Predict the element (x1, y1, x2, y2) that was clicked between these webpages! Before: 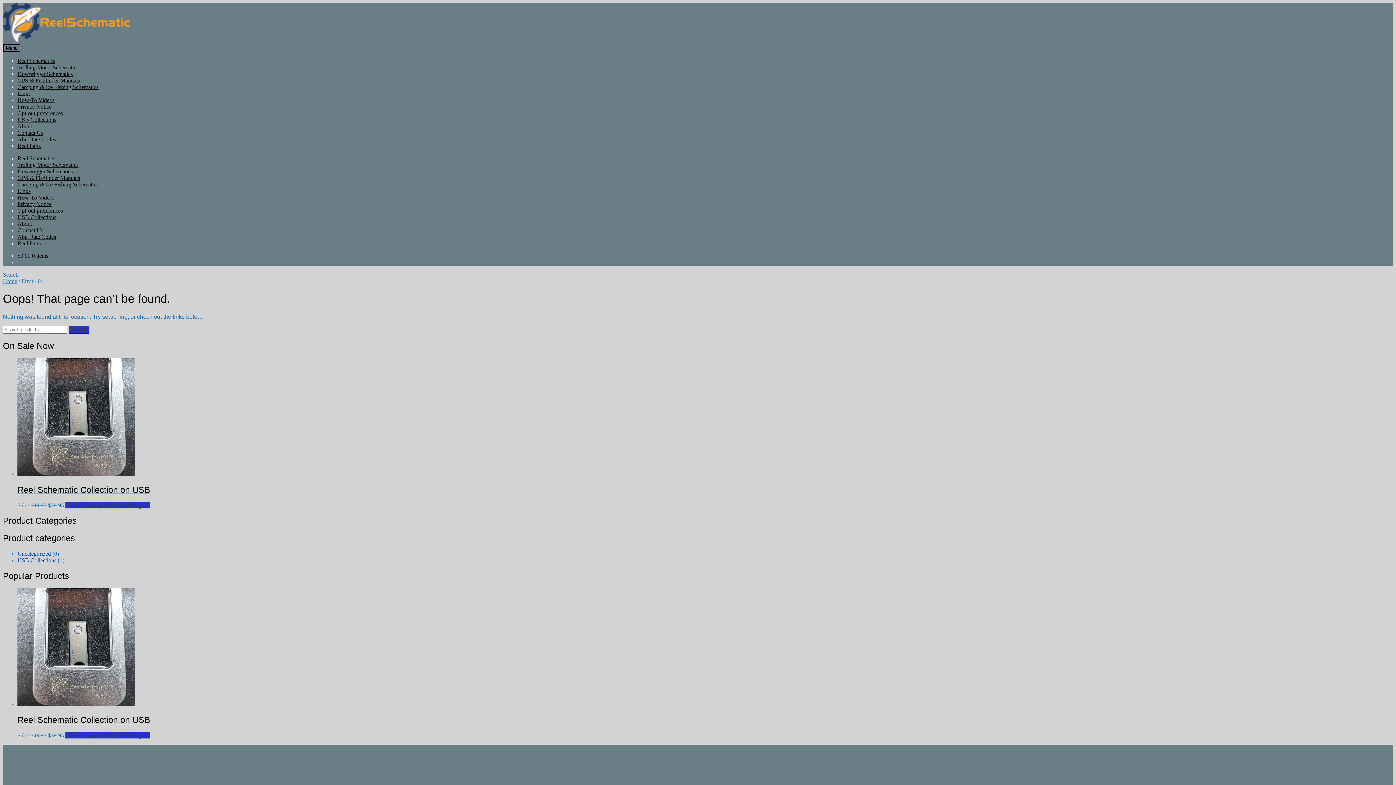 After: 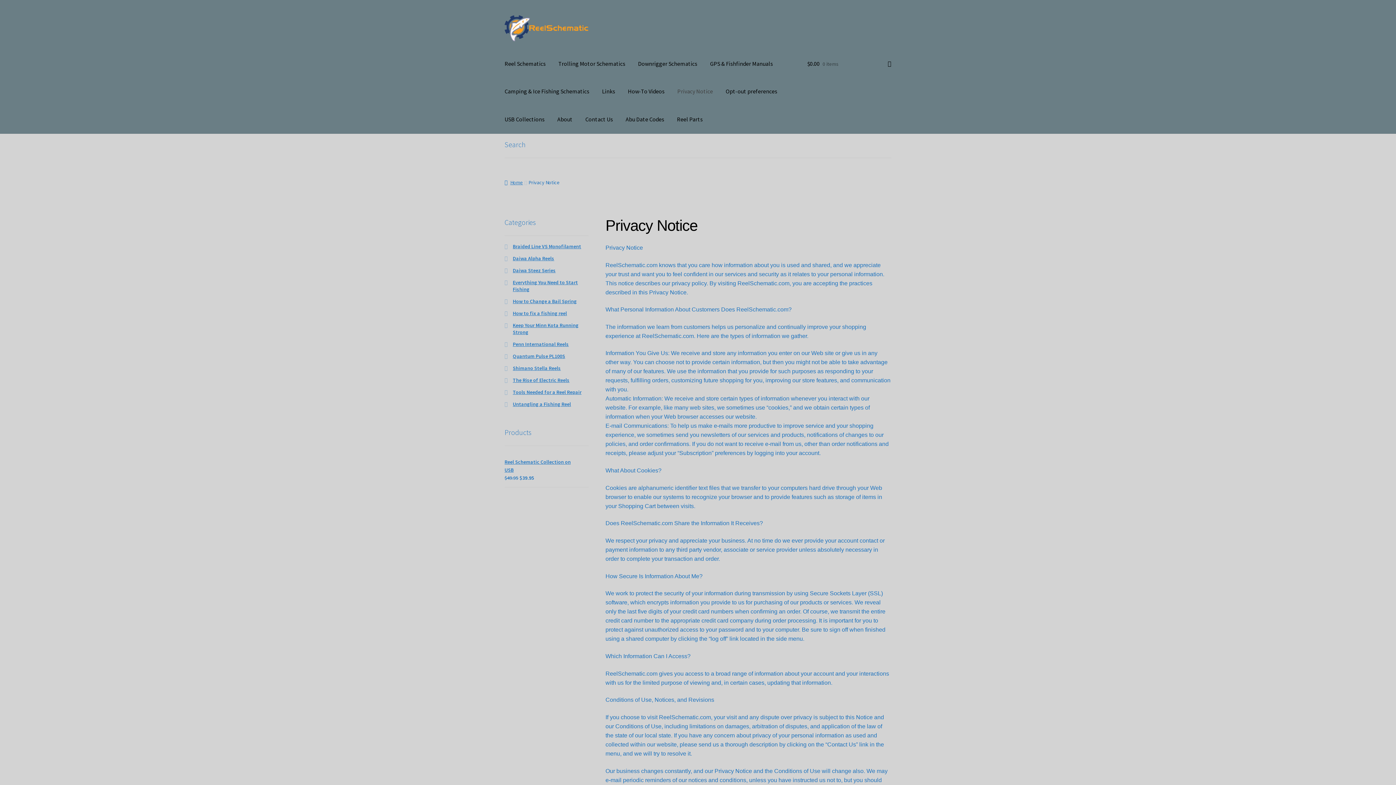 Action: label: Privacy Notice bbox: (17, 201, 51, 207)